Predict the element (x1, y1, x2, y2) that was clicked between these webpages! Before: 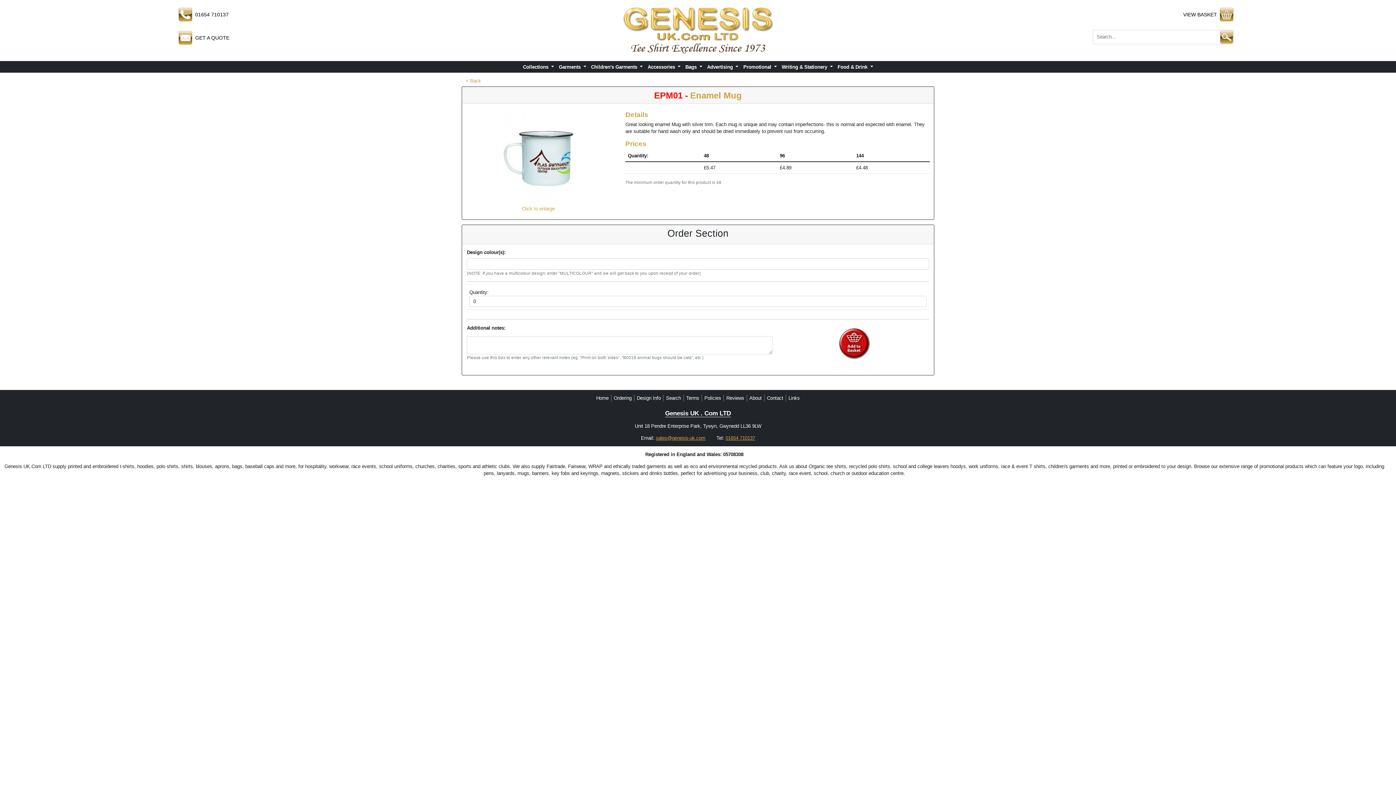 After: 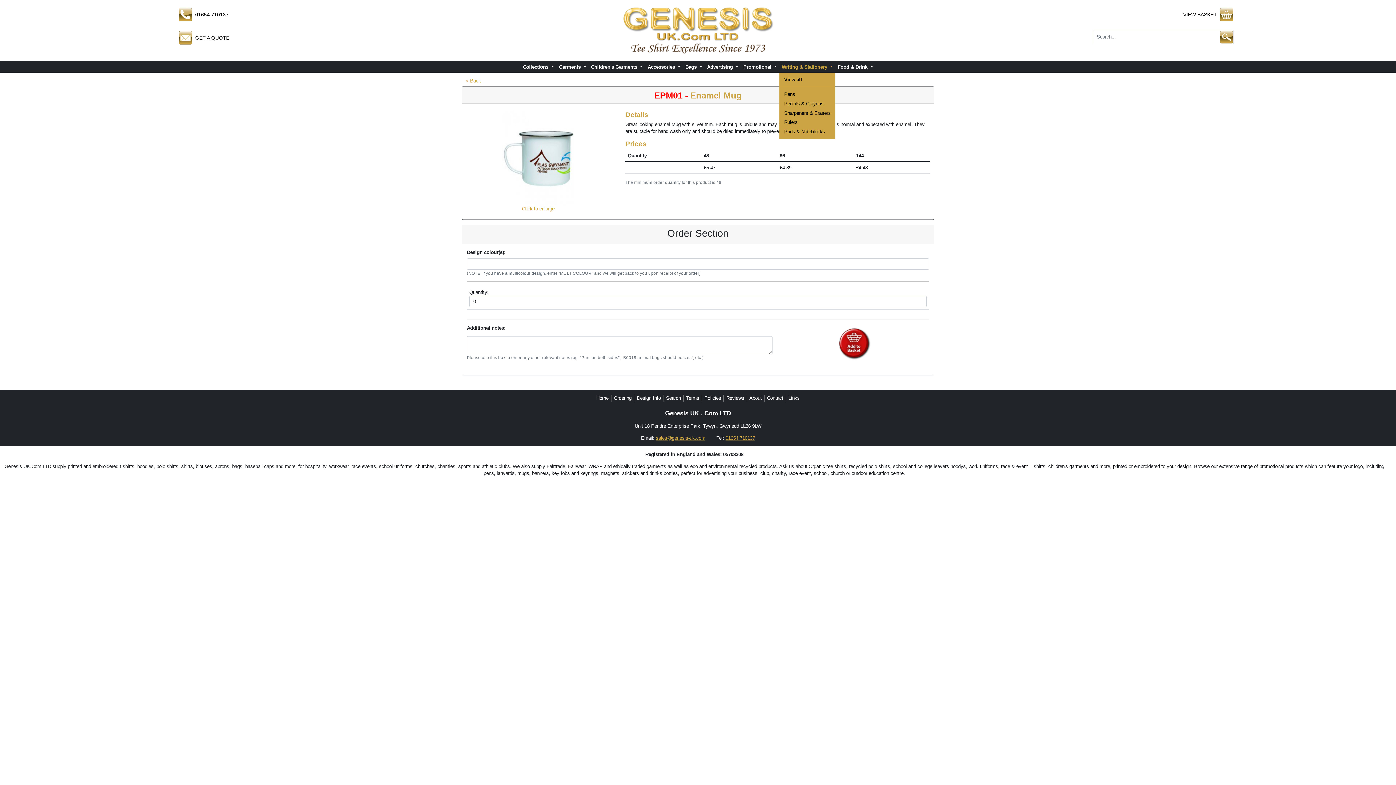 Action: bbox: (779, 61, 835, 72) label: Writing & Stationery 